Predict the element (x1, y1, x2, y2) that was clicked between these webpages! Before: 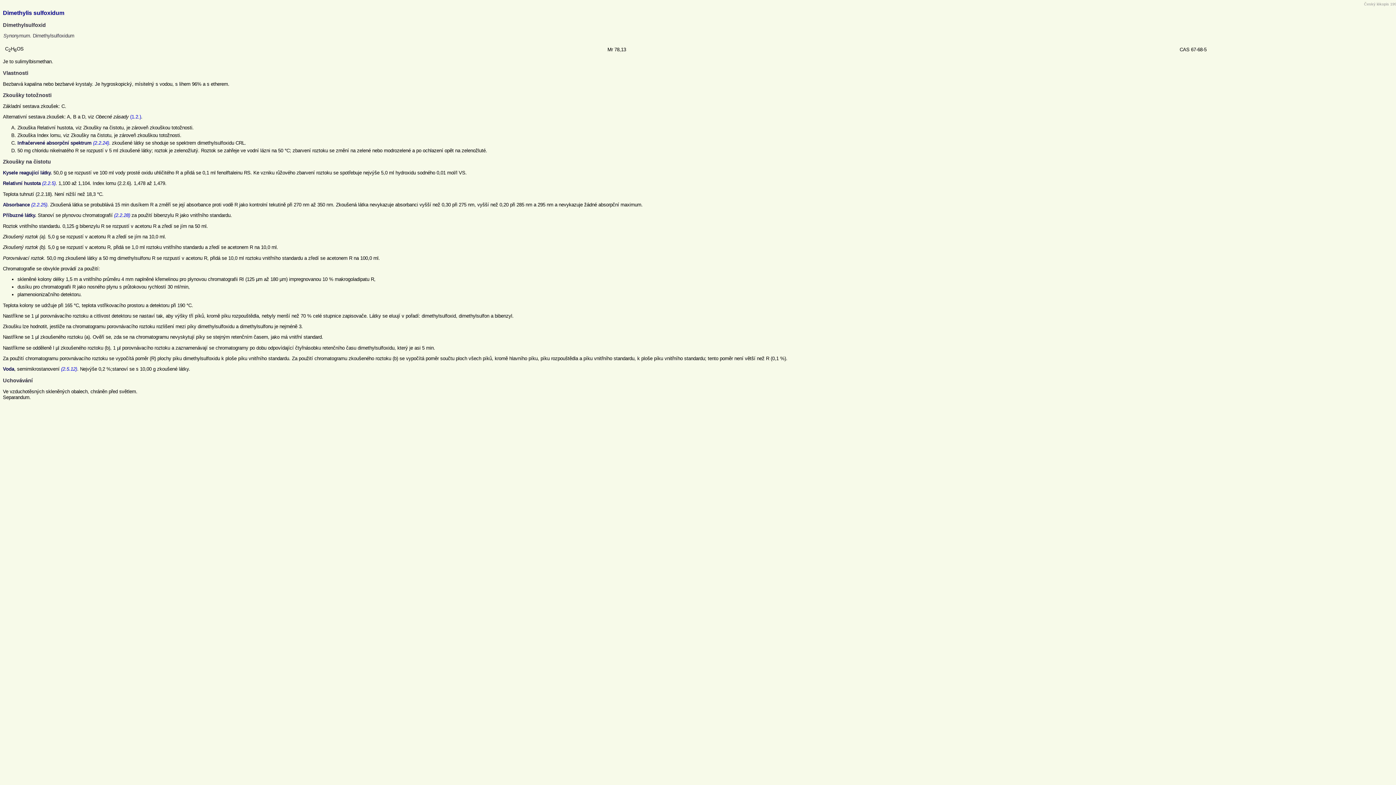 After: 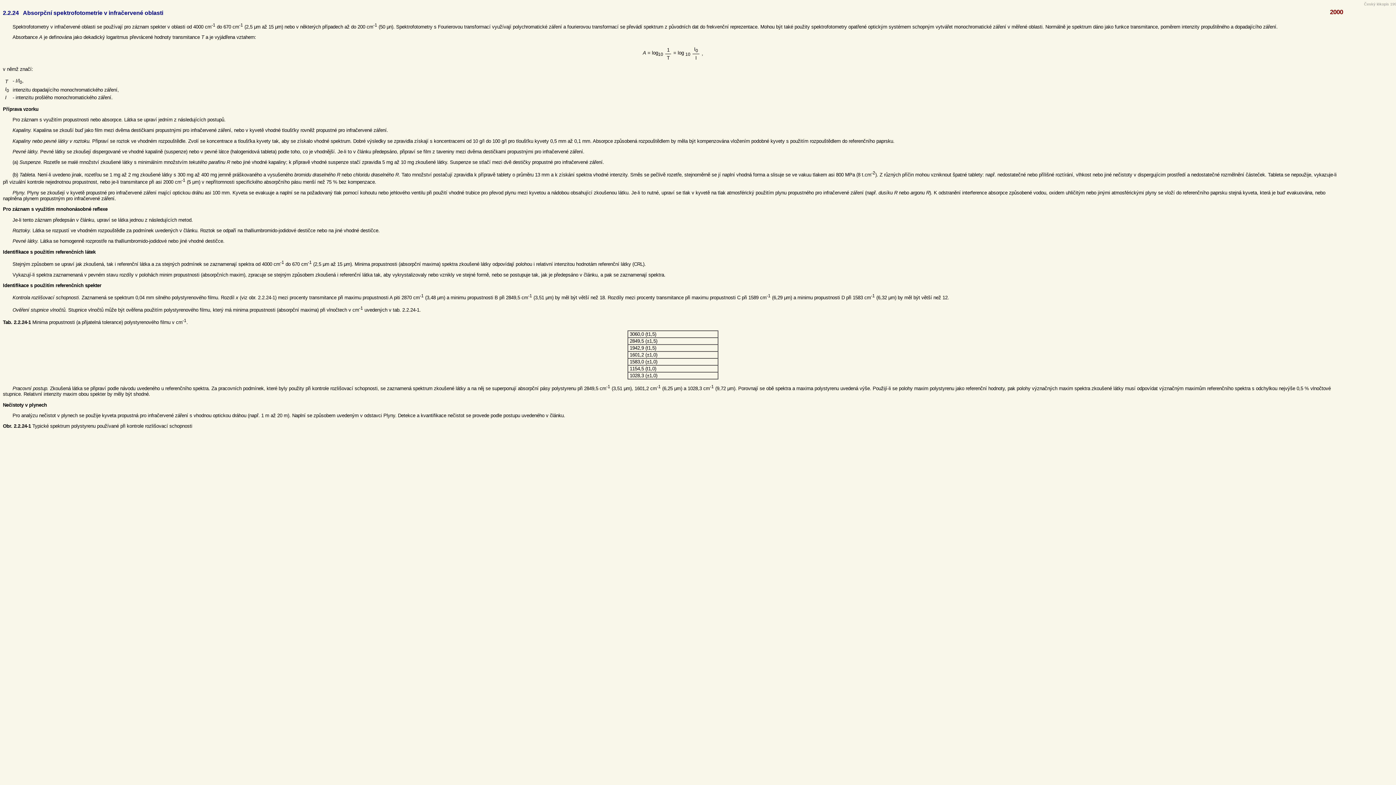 Action: label: (2.2.24) bbox: (93, 140, 109, 145)